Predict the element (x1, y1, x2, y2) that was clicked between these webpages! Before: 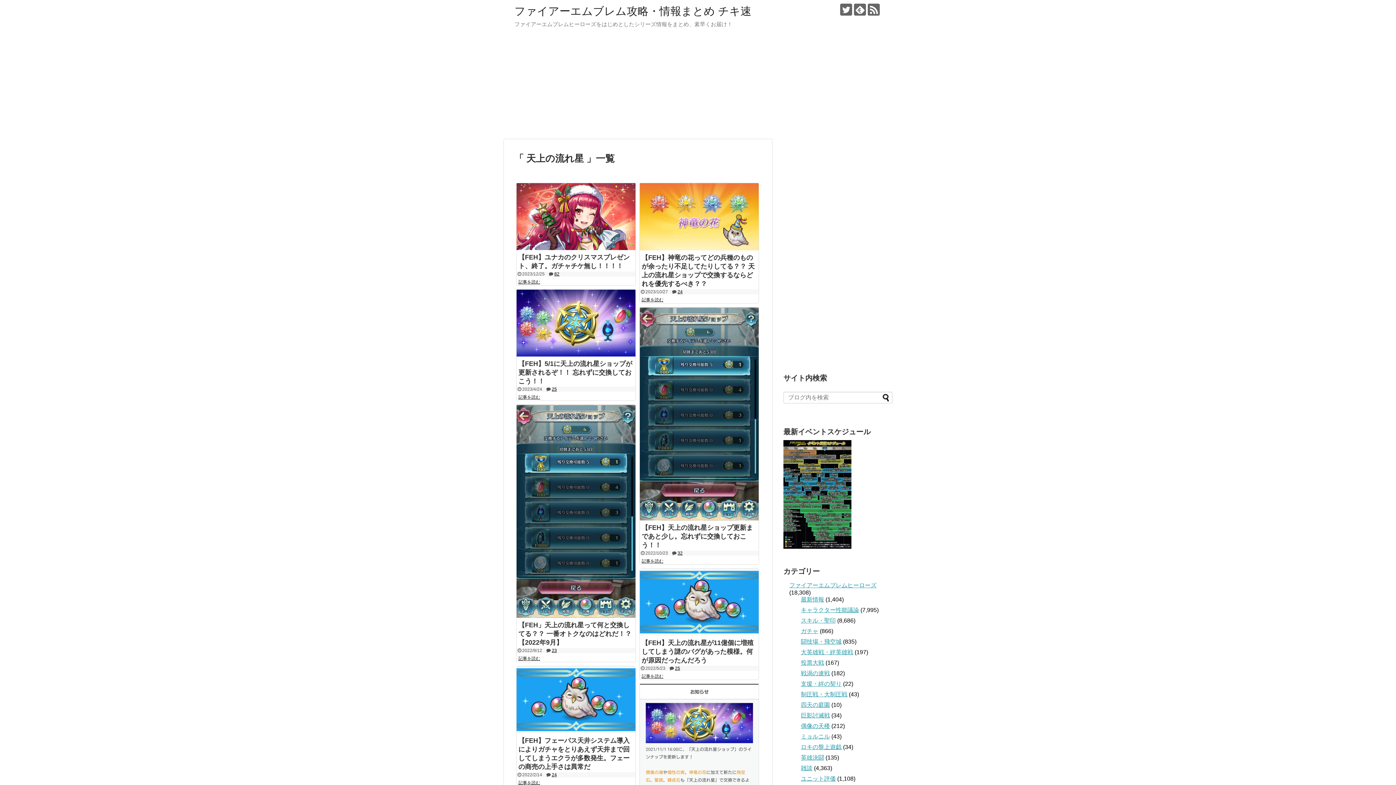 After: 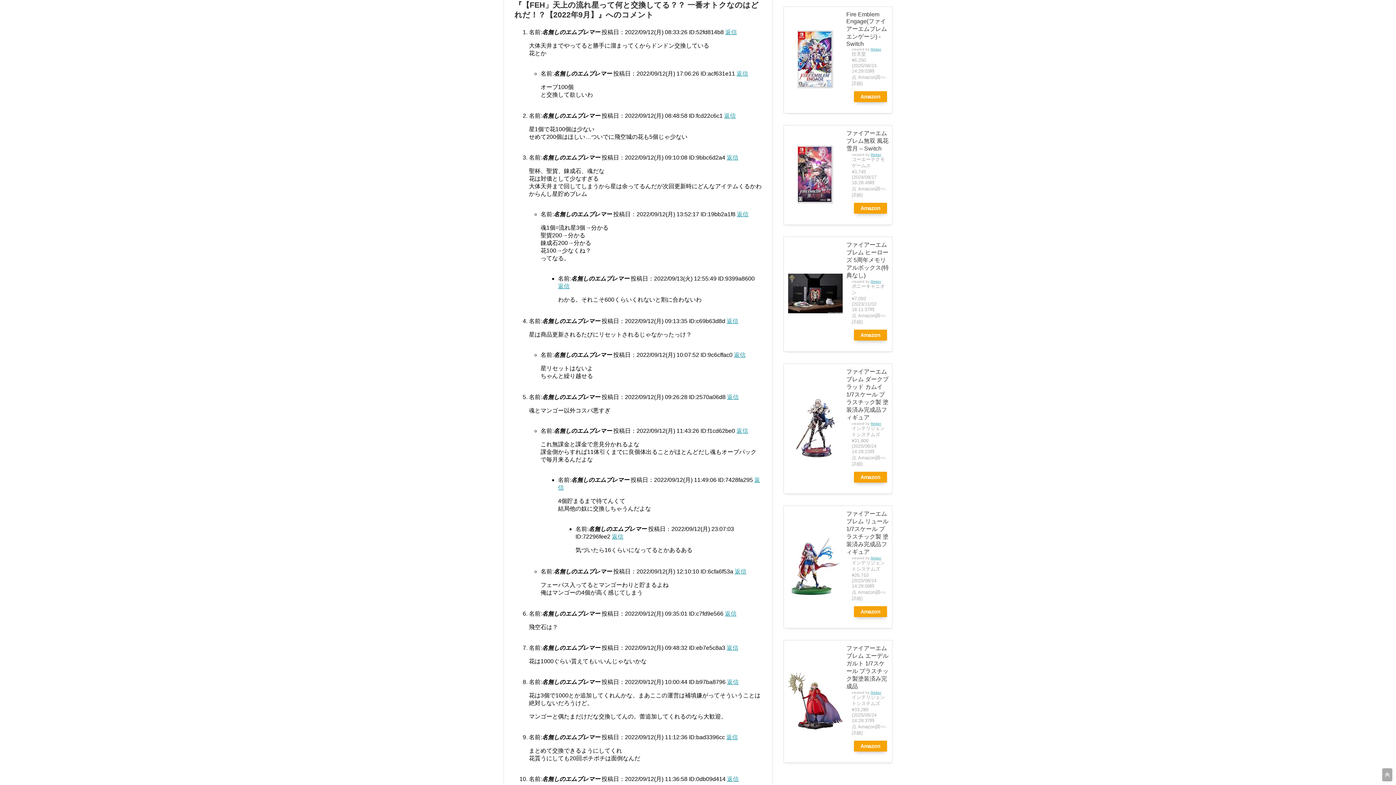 Action: label: 23 bbox: (551, 648, 557, 653)